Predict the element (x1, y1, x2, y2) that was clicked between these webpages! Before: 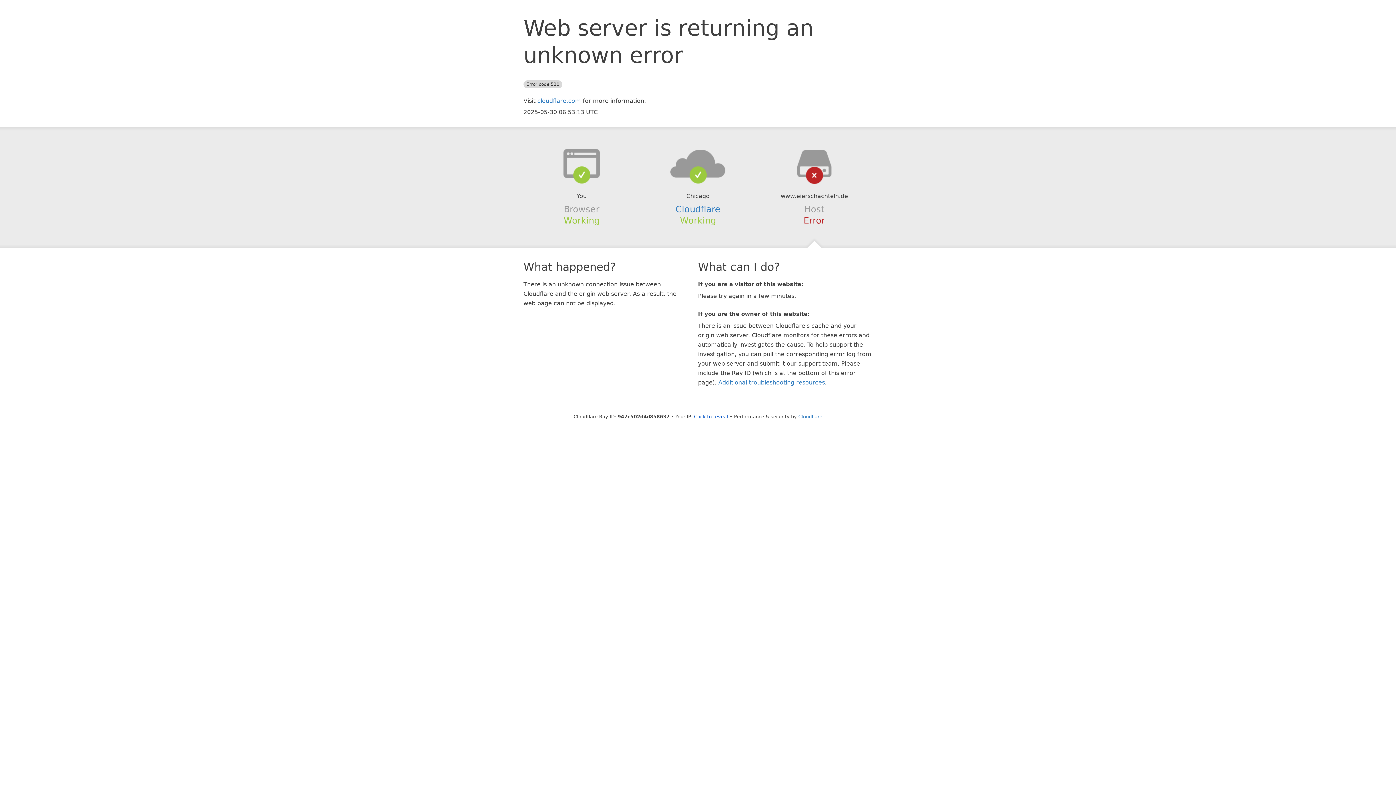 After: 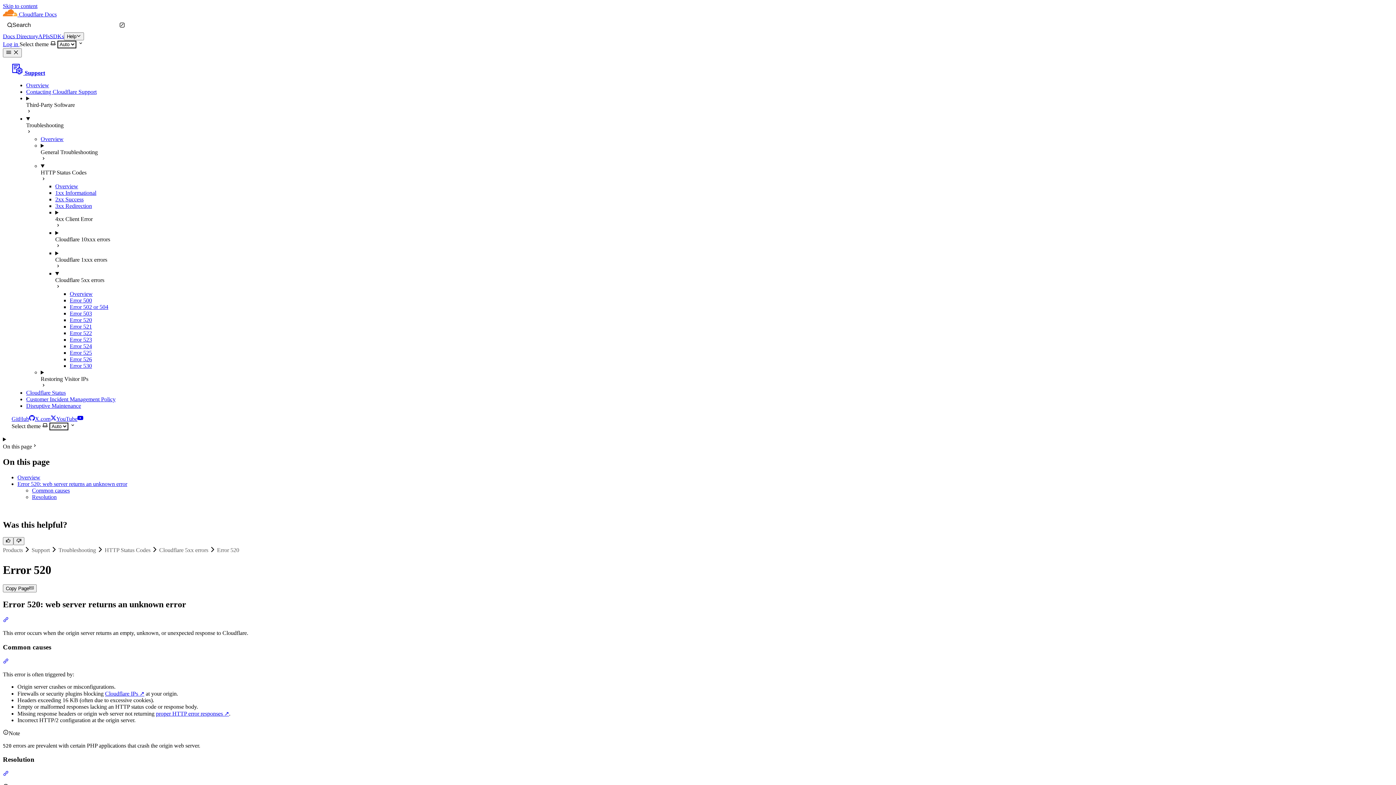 Action: label: Additional troubleshooting resources bbox: (718, 379, 825, 386)